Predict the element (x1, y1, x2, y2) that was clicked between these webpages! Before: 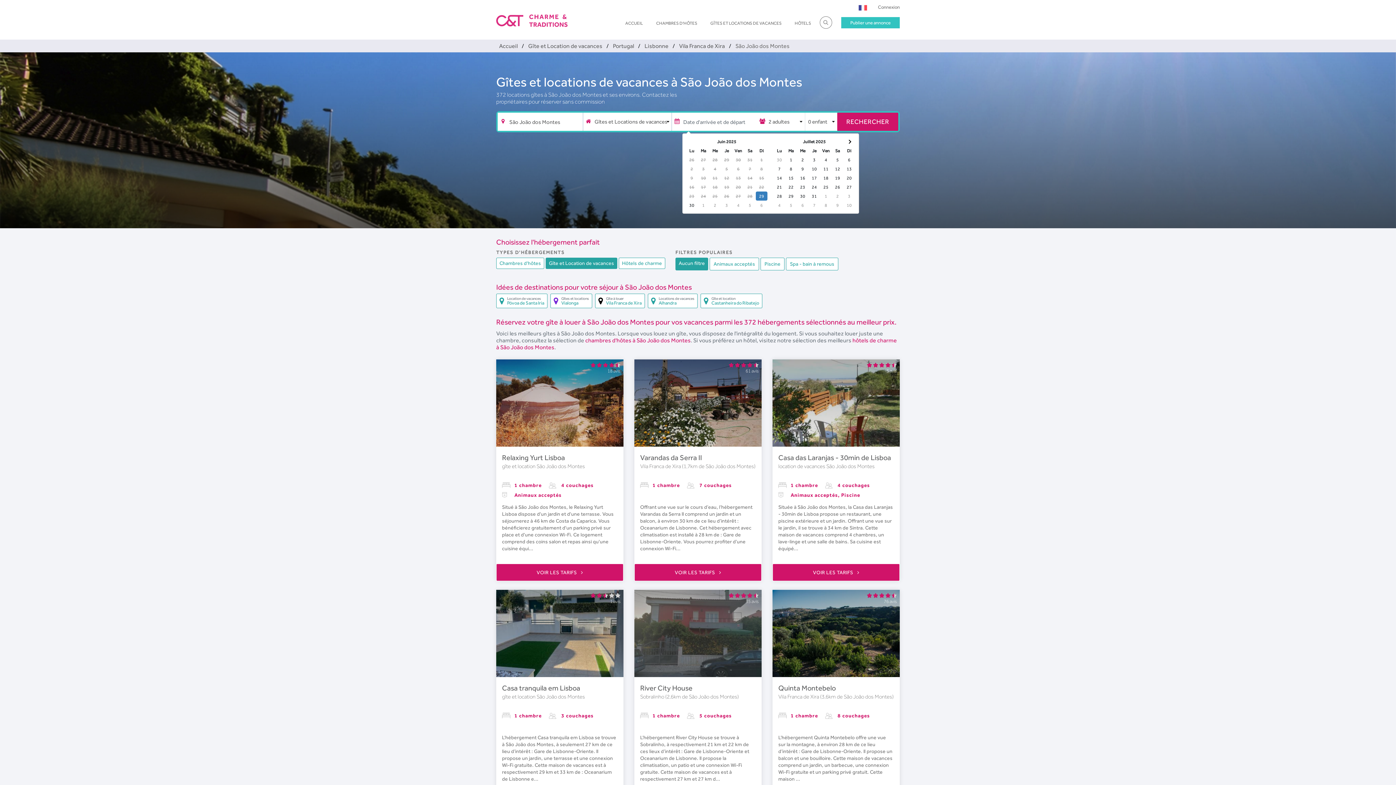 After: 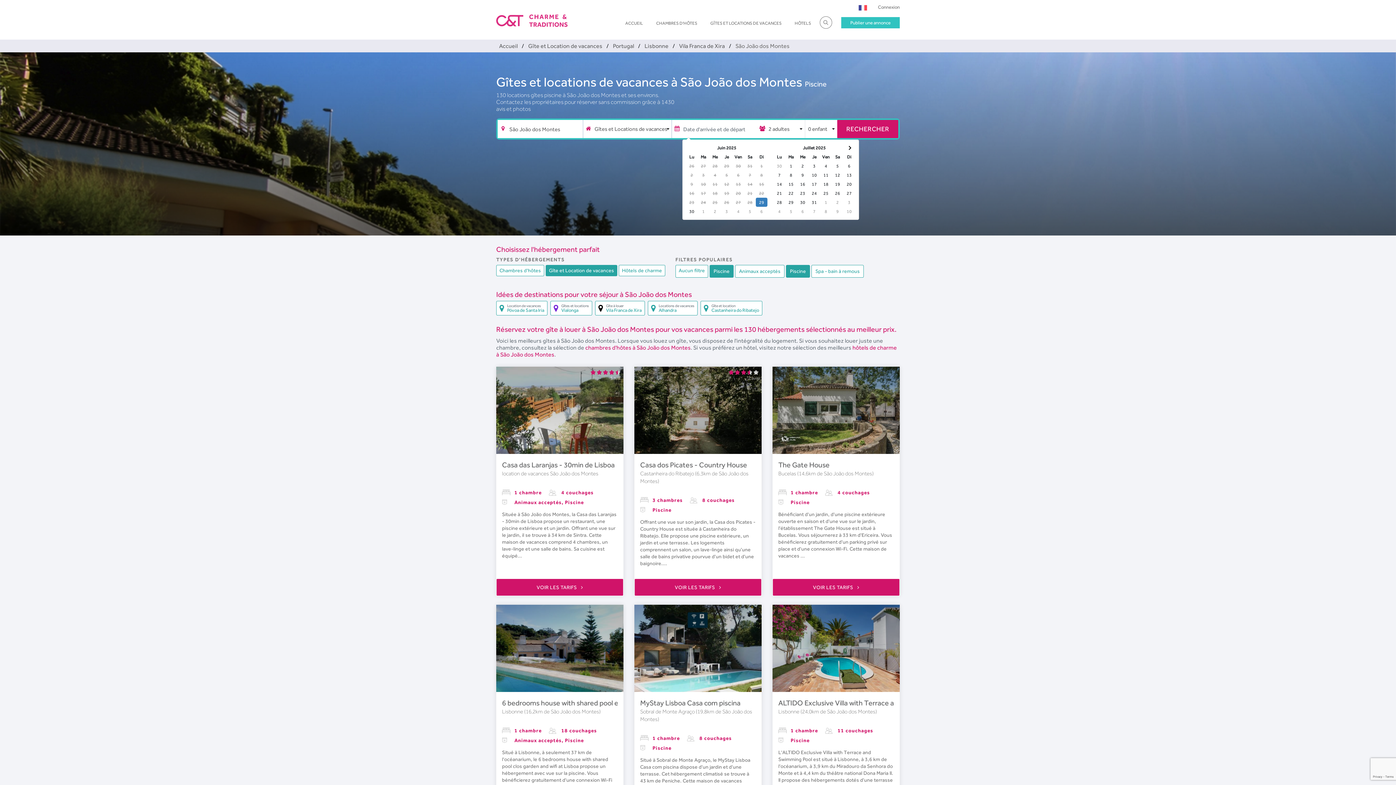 Action: label: Piscine bbox: (760, 257, 784, 270)